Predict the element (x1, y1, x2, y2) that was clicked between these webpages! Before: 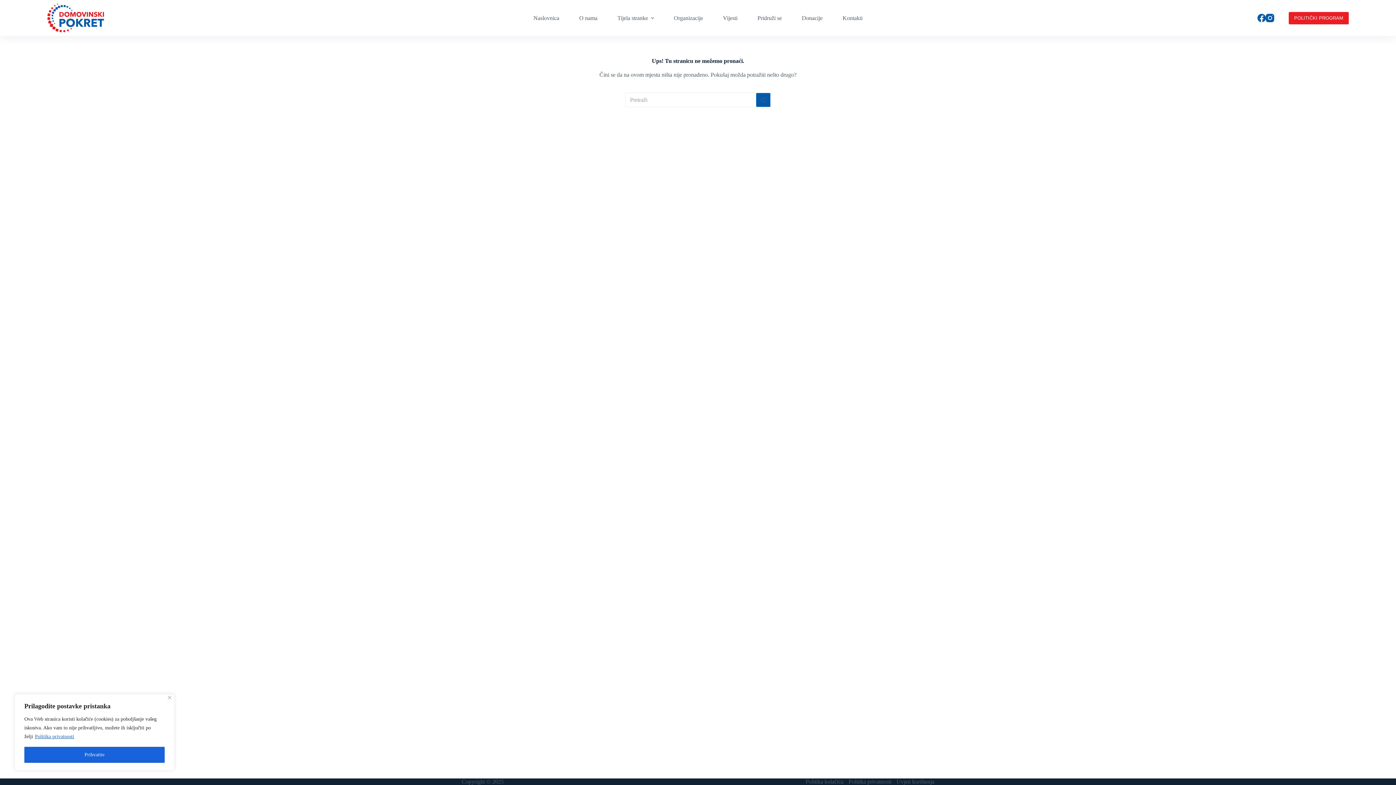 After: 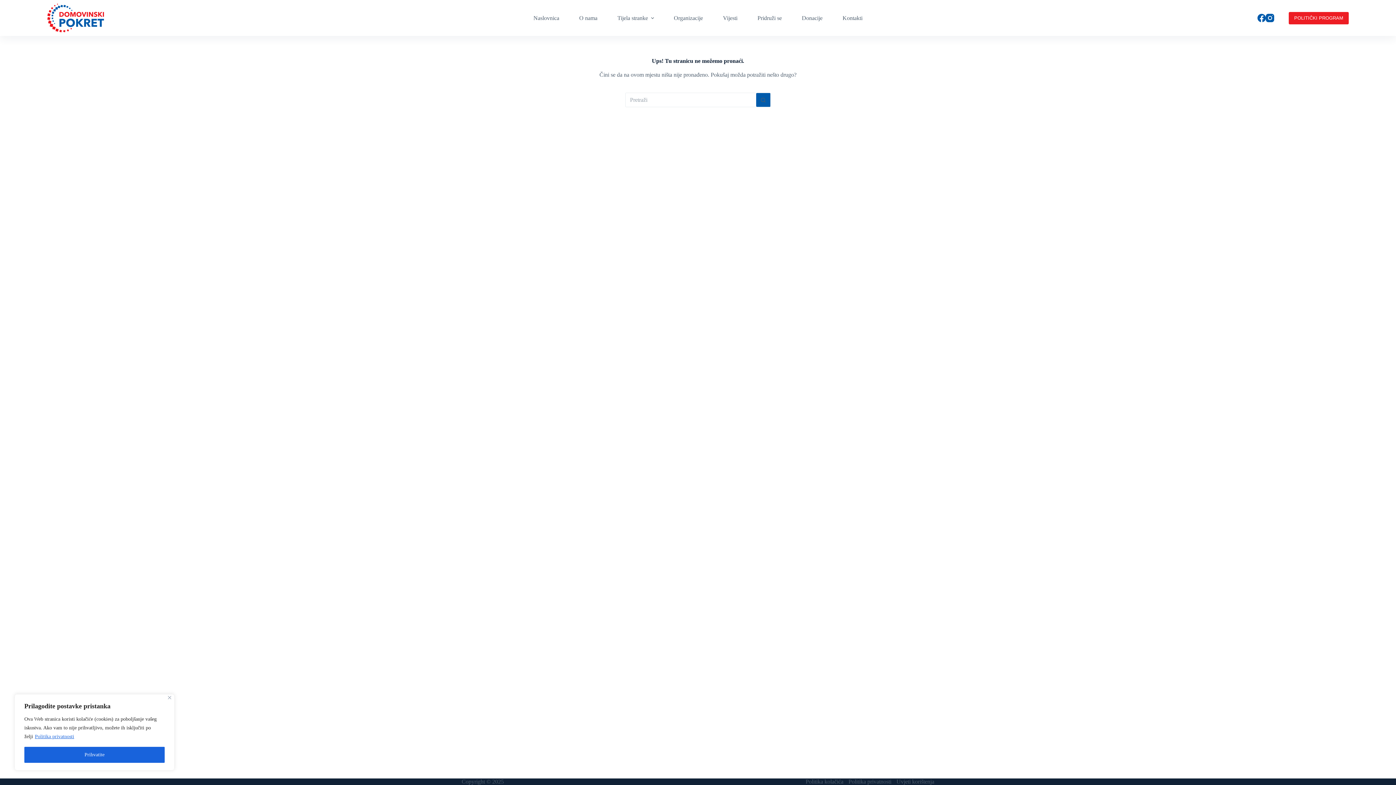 Action: label: Politika privatnosti bbox: (34, 733, 74, 740)